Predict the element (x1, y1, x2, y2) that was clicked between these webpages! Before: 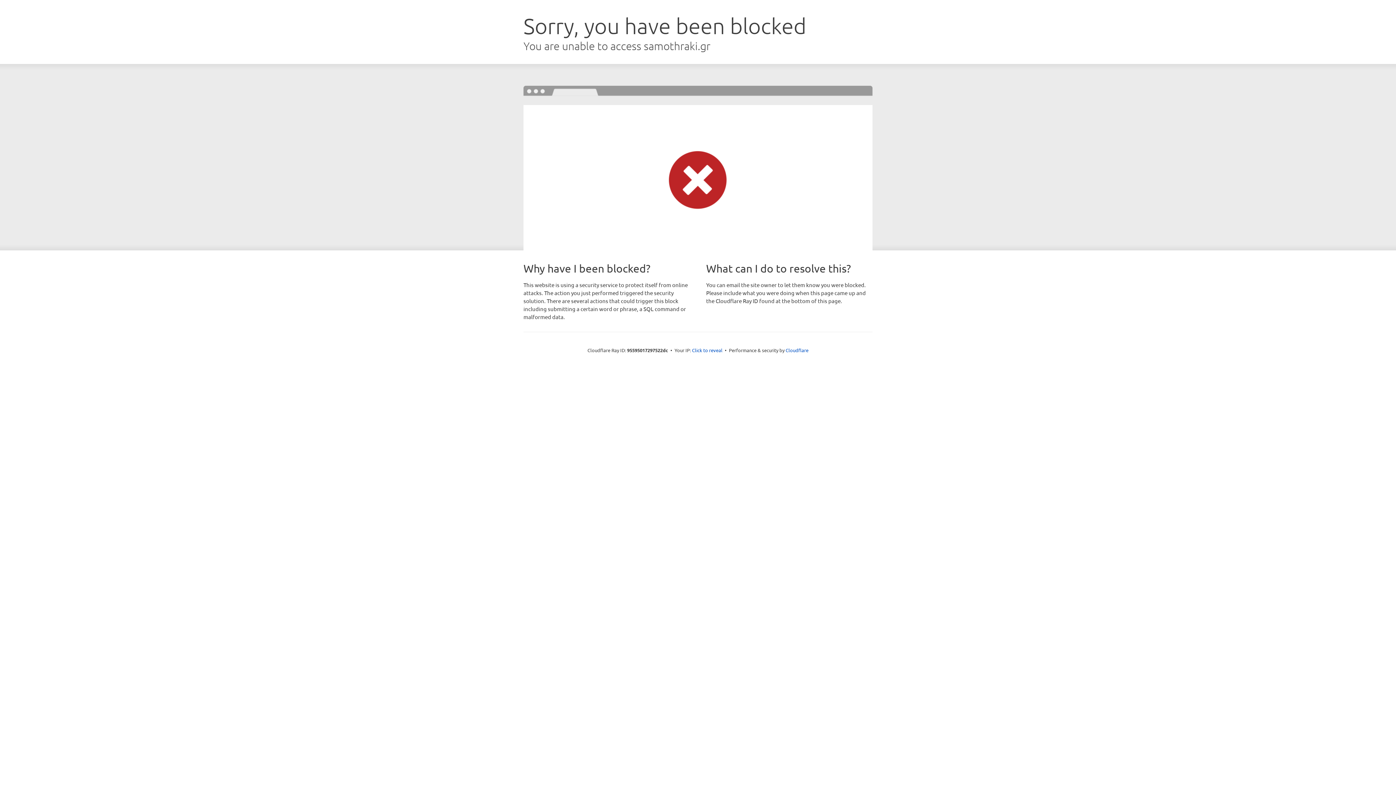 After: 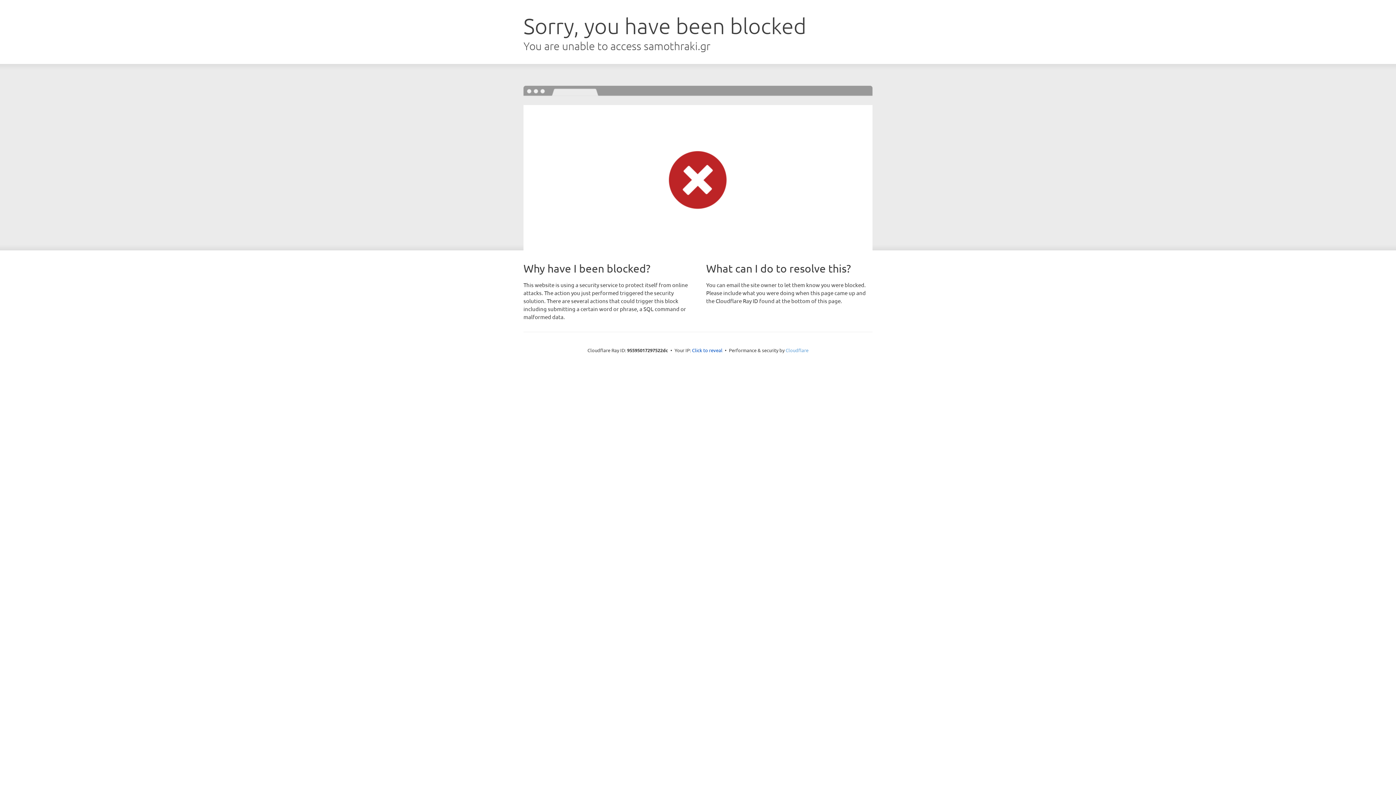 Action: bbox: (785, 347, 808, 353) label: Cloudflare